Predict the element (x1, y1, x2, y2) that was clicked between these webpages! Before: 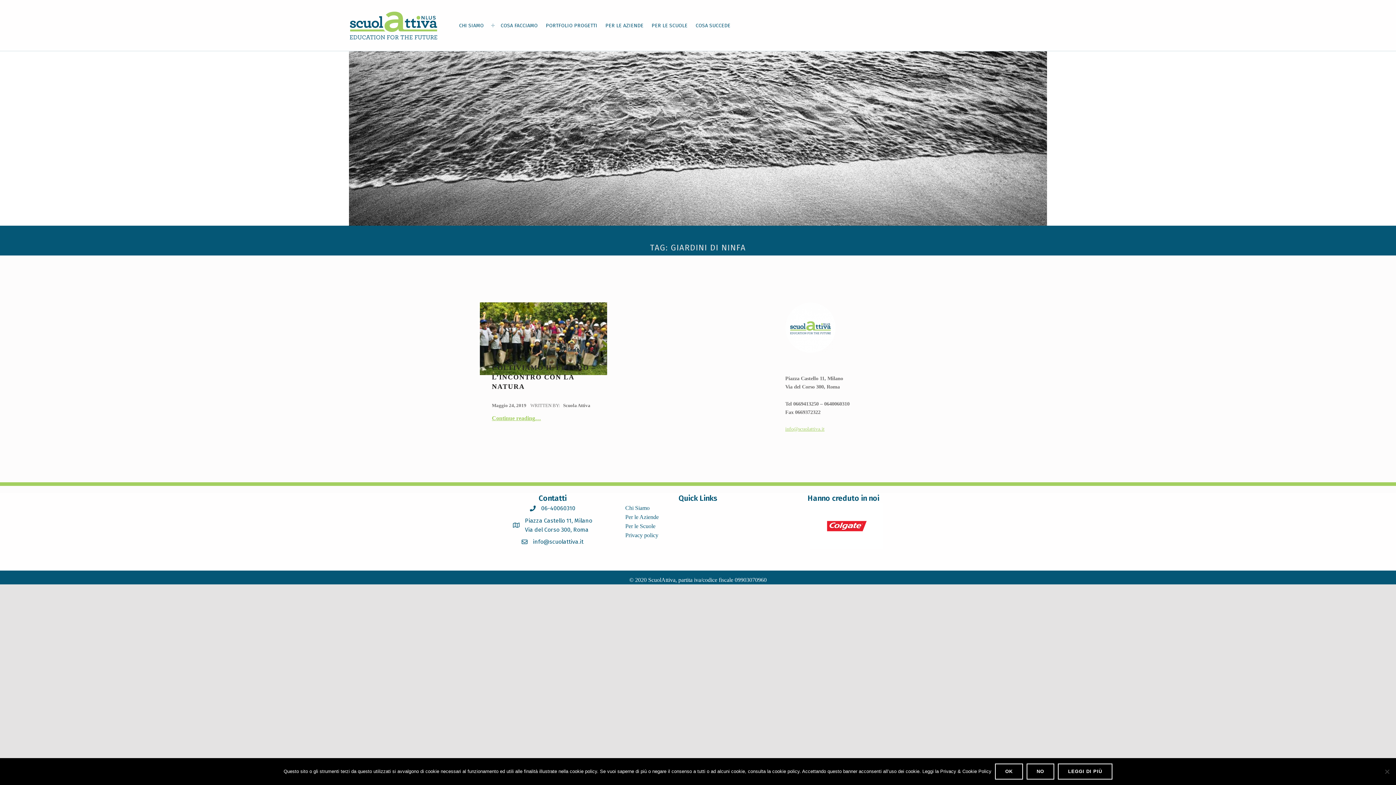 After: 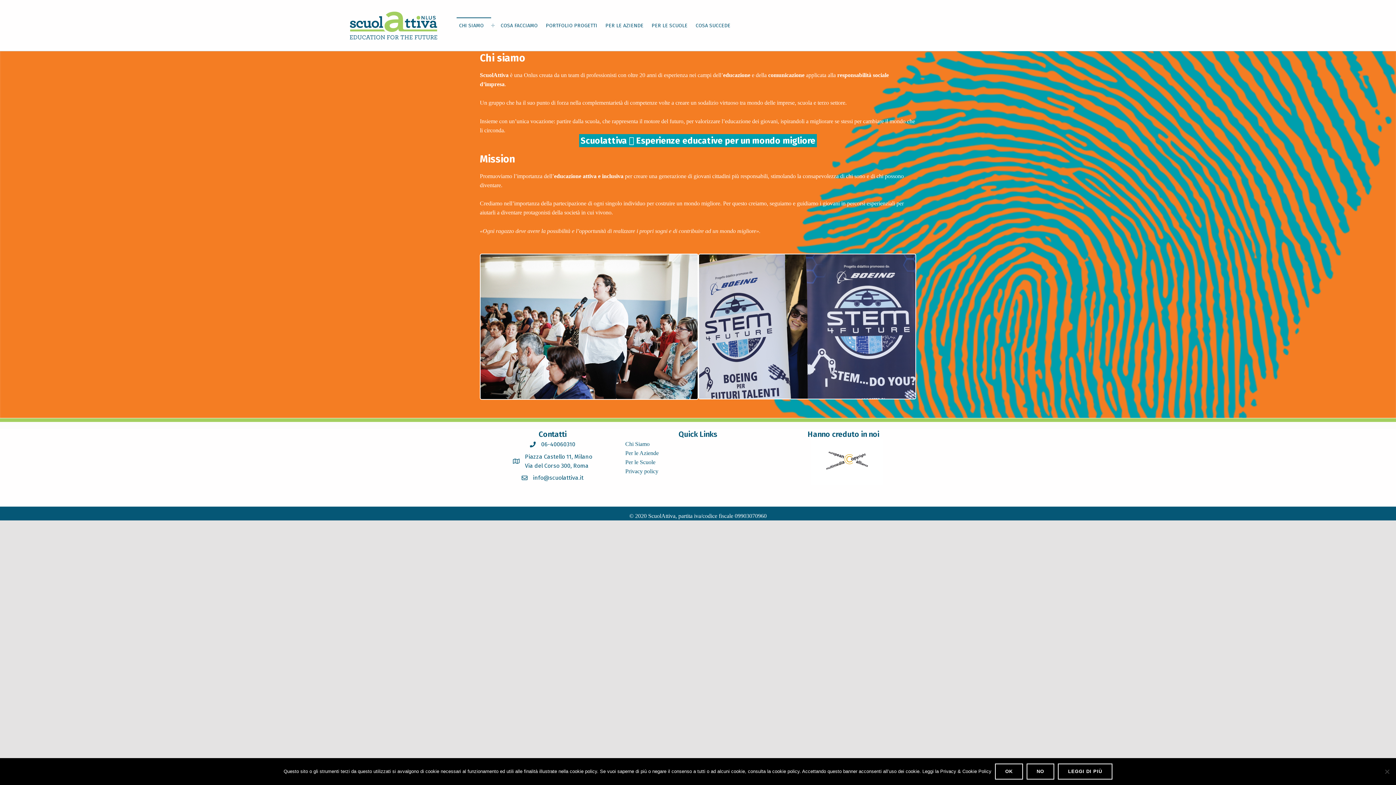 Action: bbox: (625, 505, 649, 511) label: Chi Siamo